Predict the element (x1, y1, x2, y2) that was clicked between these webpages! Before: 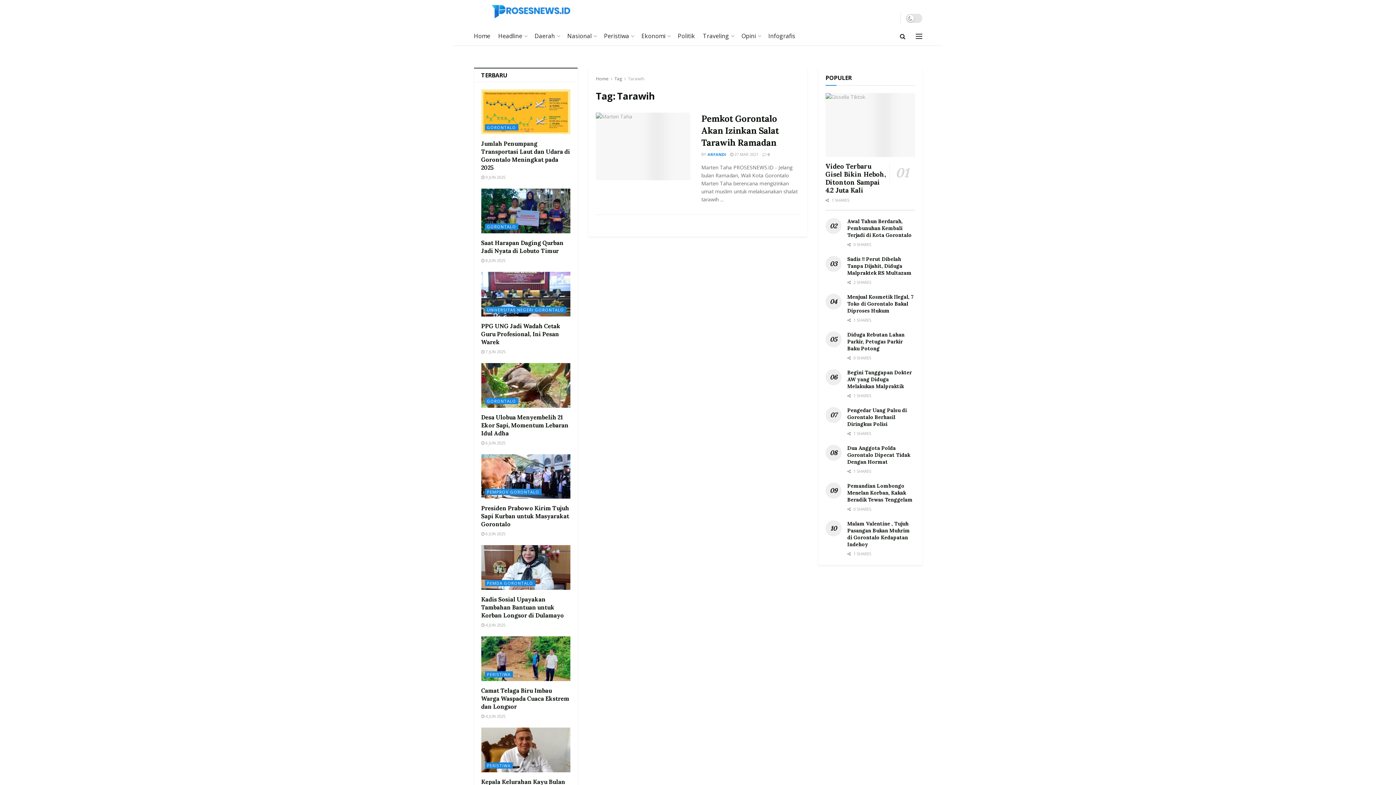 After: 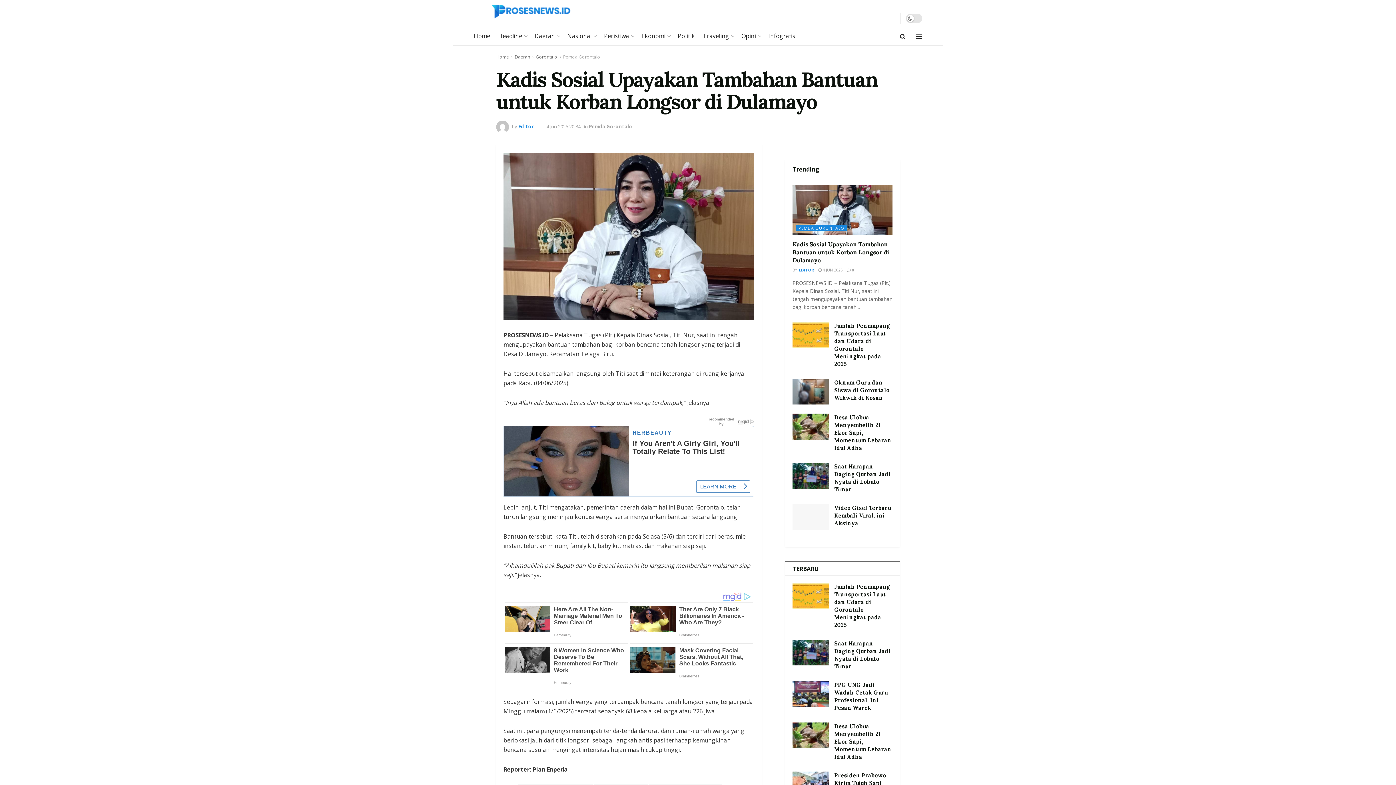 Action: label: Read article: Kadis Sosial Upayakan Tambahan Bantuan untuk Korban Longsor di Dulamayo bbox: (481, 545, 570, 590)